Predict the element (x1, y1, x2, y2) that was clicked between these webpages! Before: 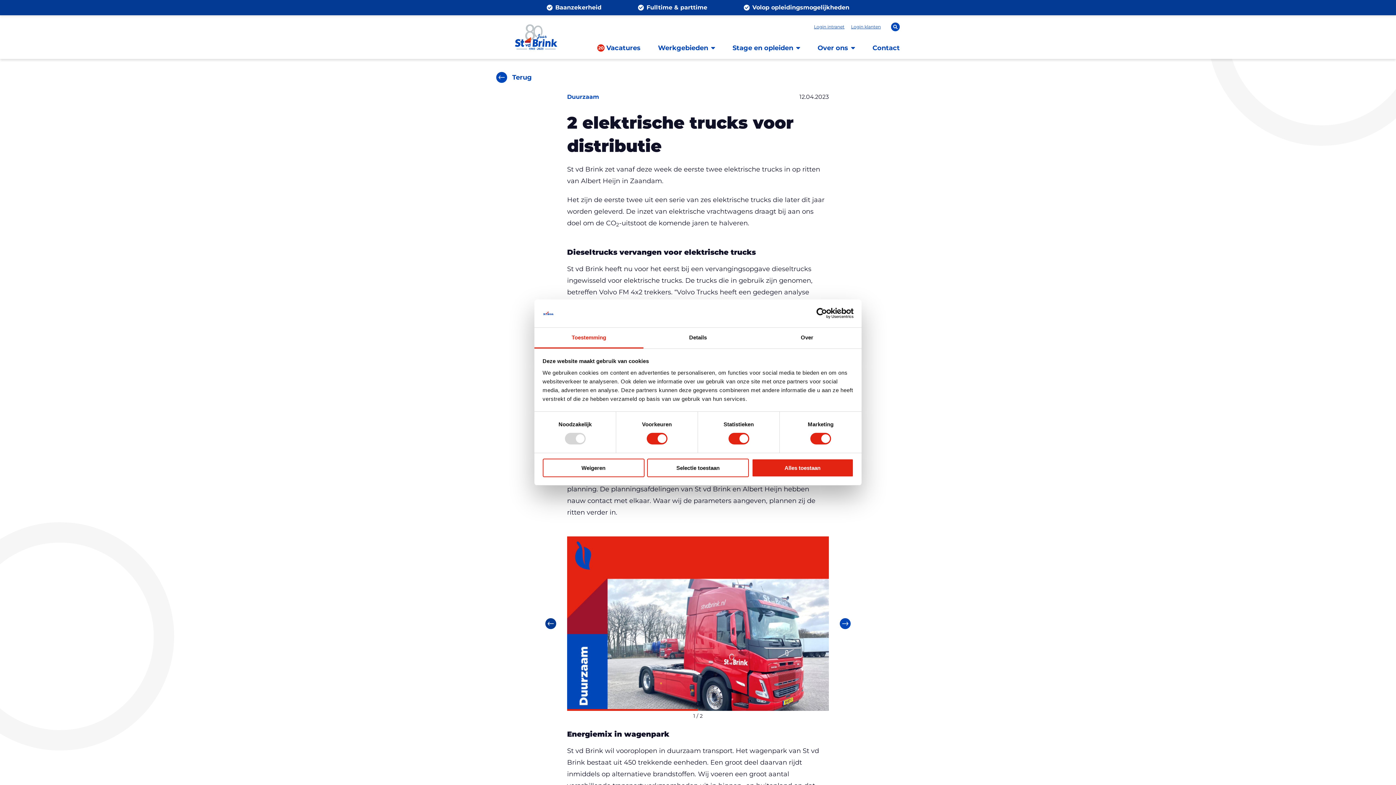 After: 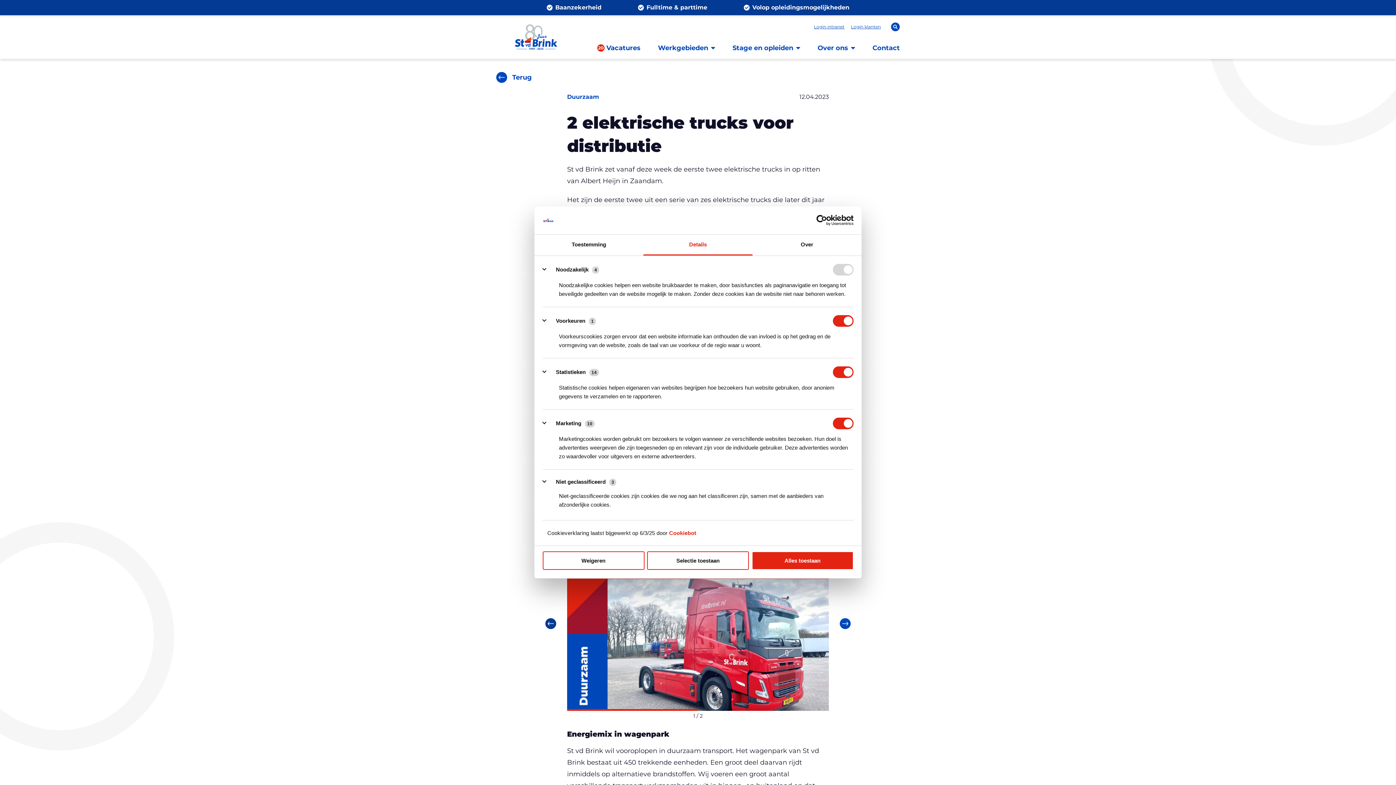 Action: label: Details bbox: (643, 327, 752, 348)